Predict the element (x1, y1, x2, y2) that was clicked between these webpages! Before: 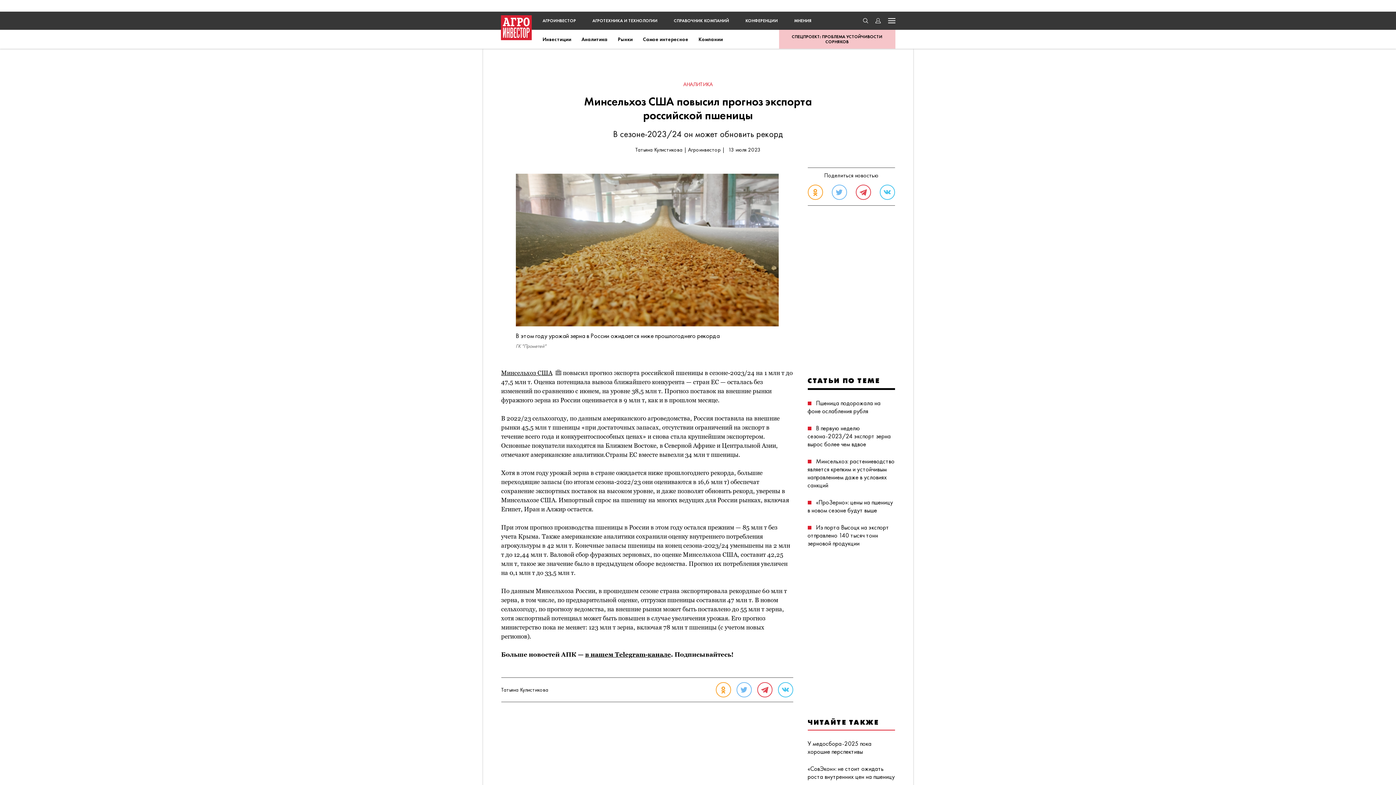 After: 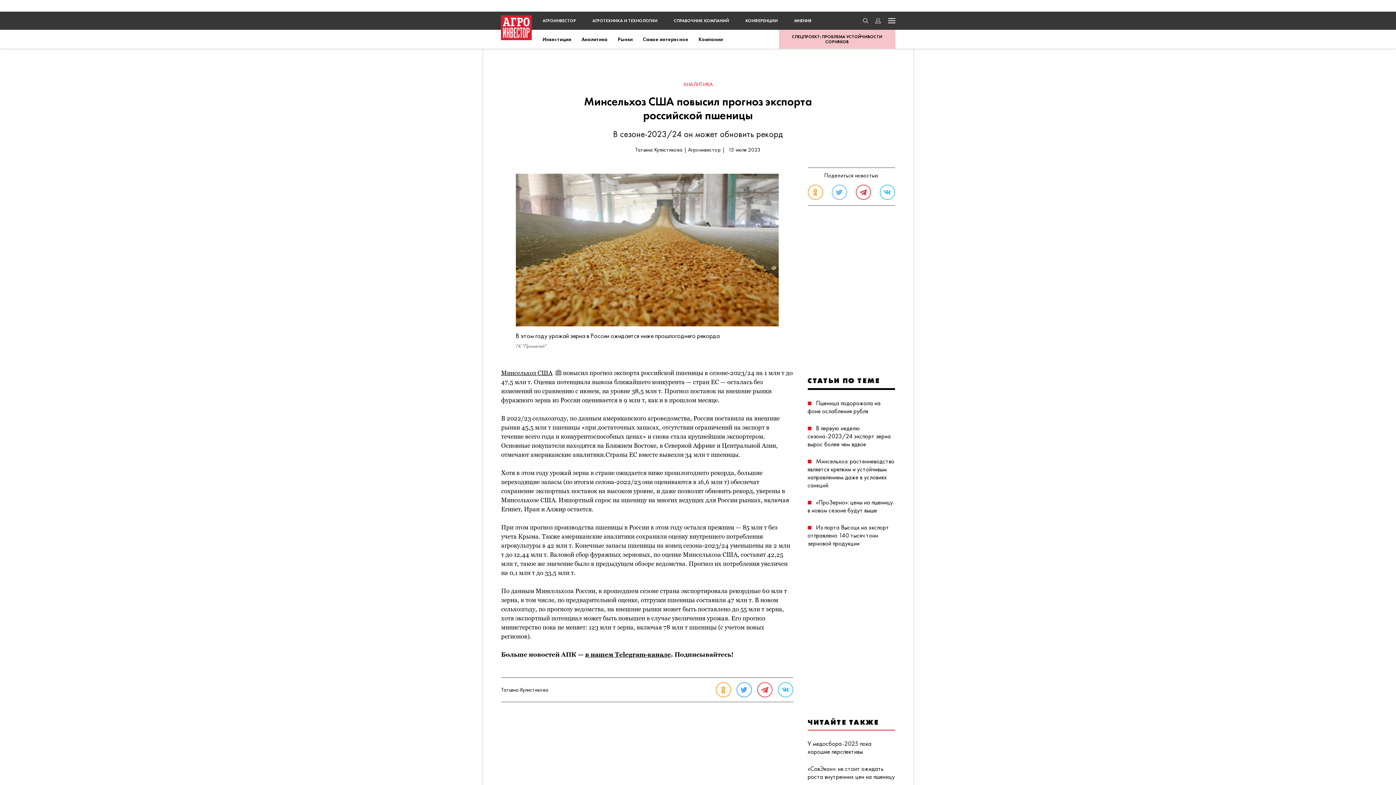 Action: bbox: (736, 682, 751, 697)